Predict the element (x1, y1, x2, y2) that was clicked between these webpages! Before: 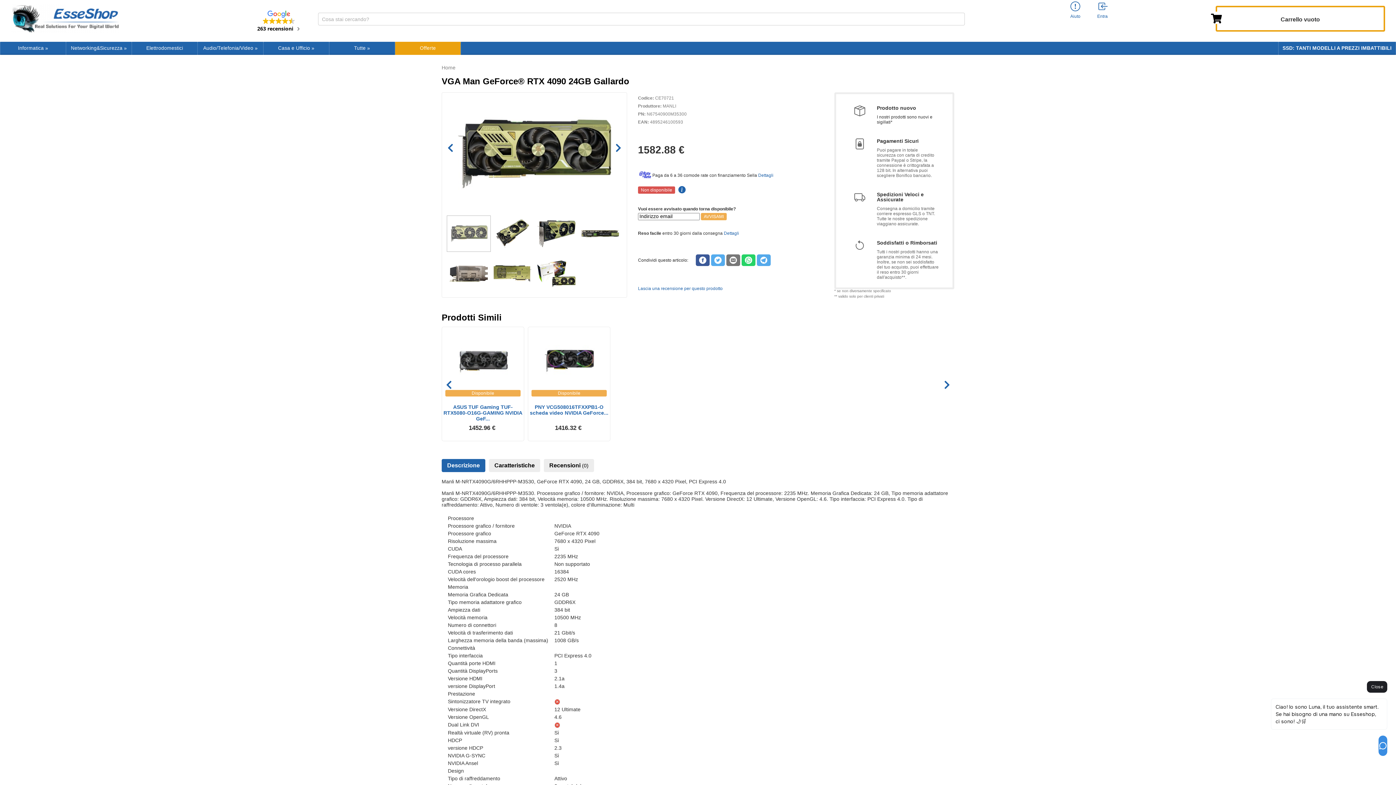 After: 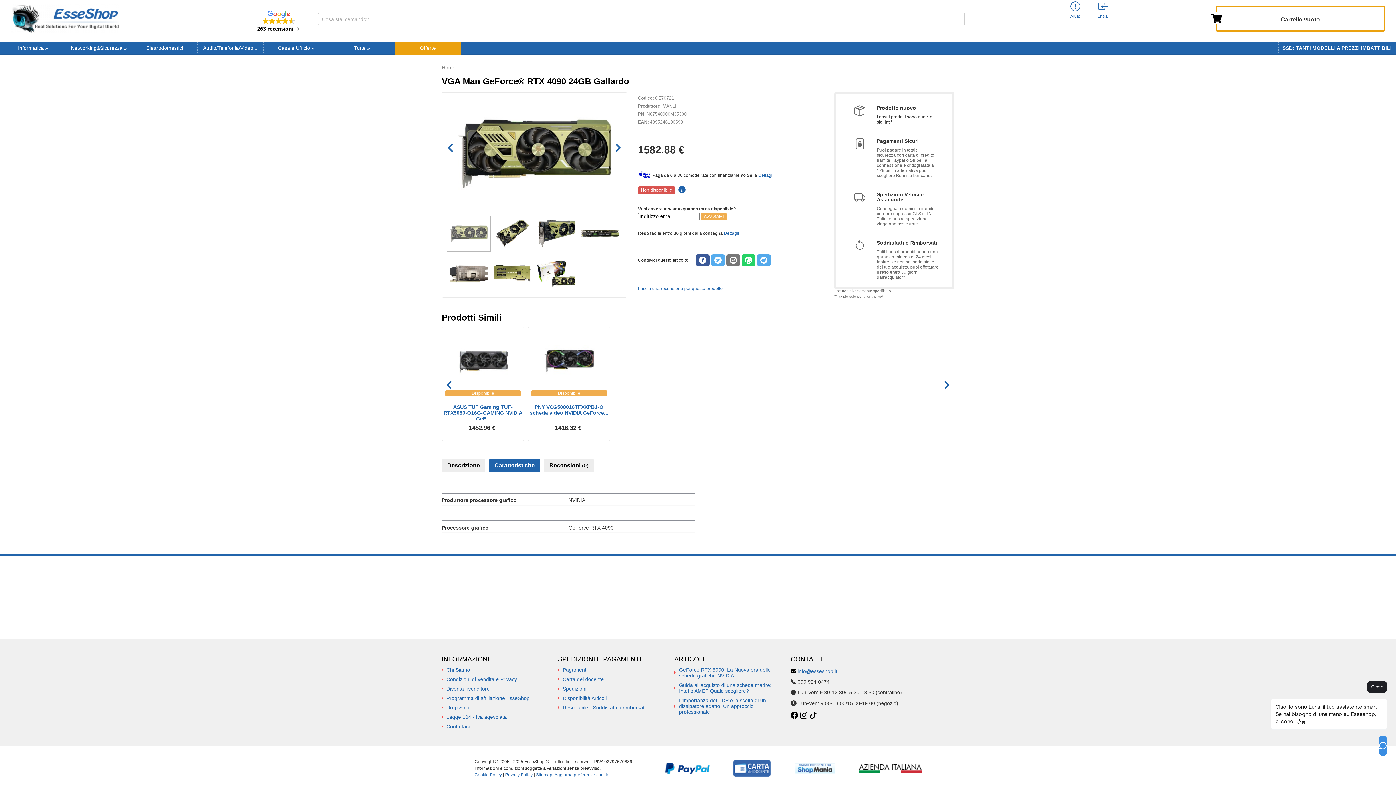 Action: label: Caratteristiche bbox: (489, 459, 540, 472)